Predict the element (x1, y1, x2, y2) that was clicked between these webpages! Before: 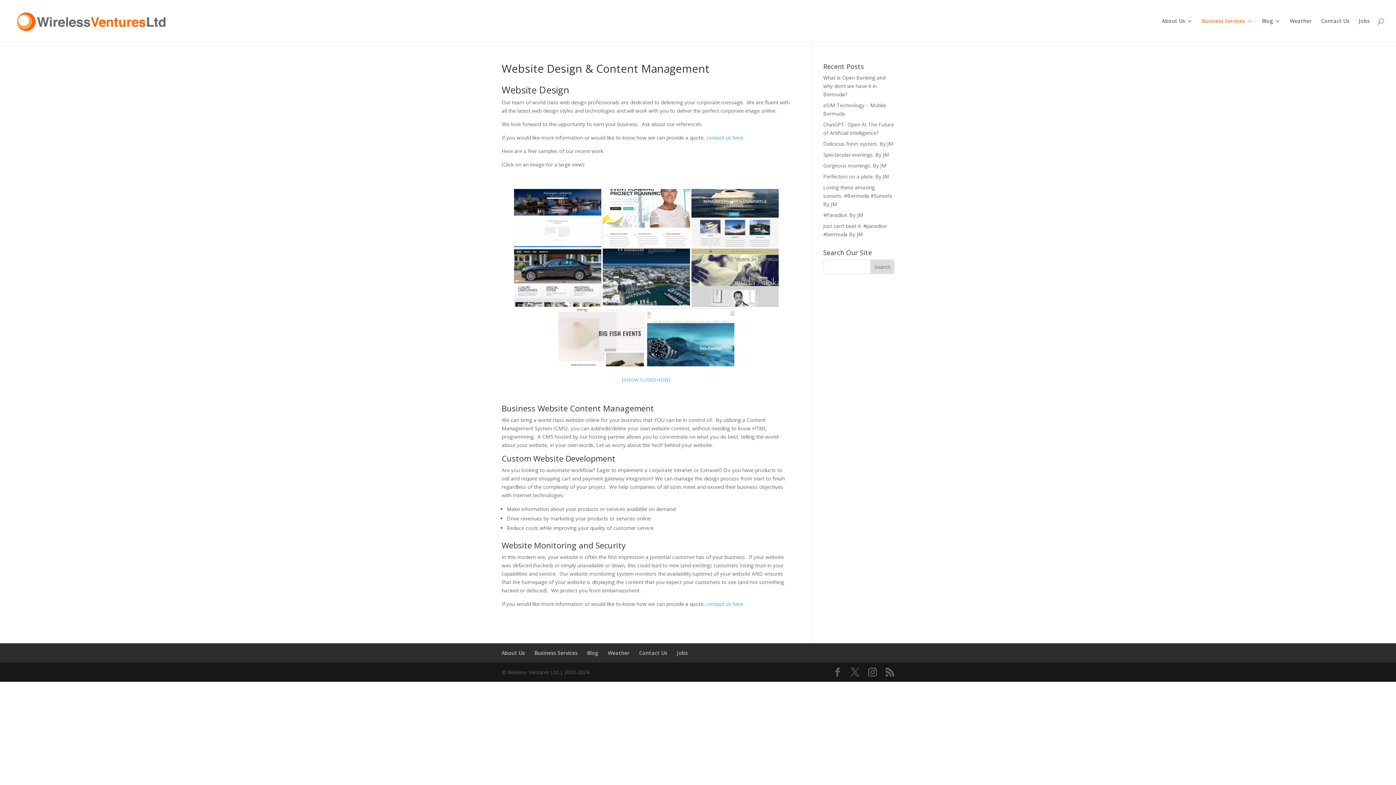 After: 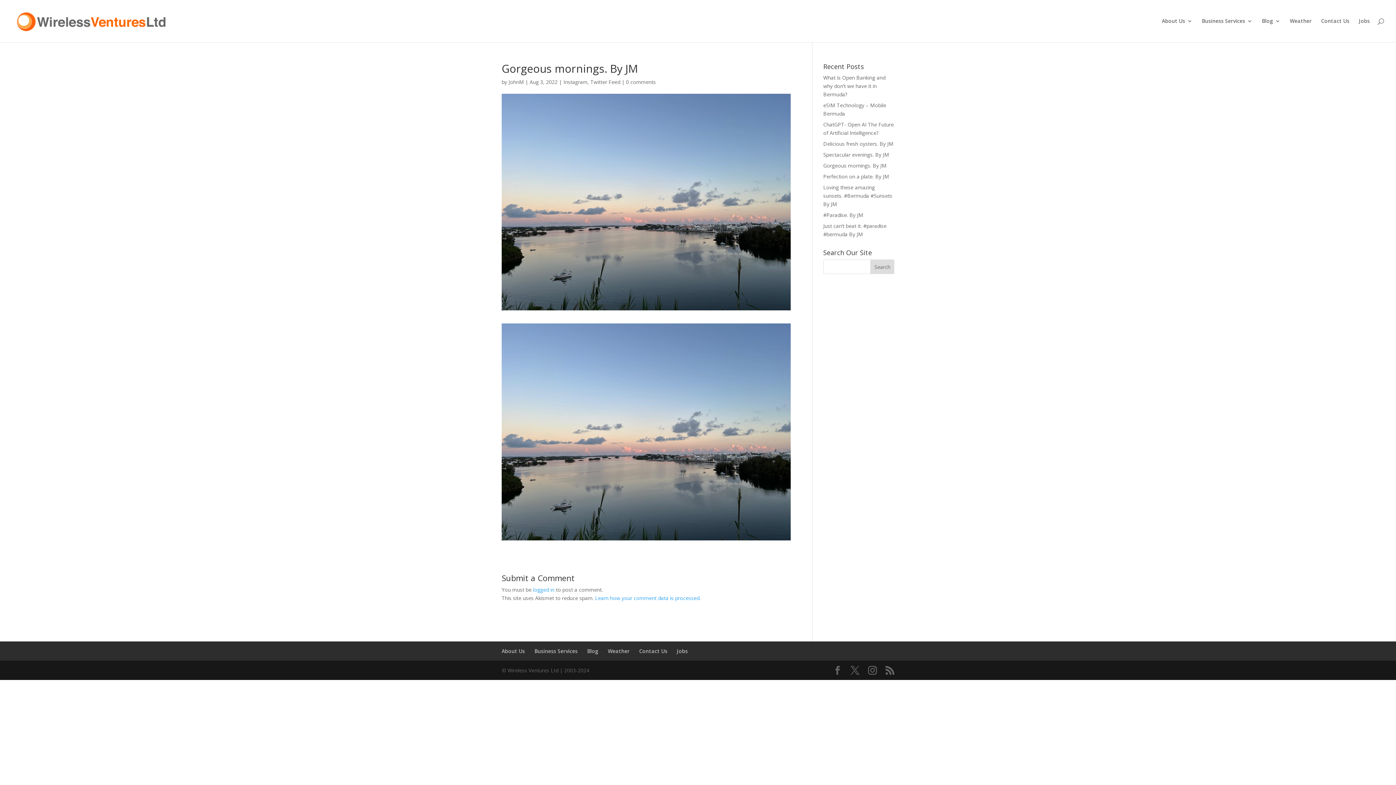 Action: label: Gorgeous mornings. By JM bbox: (823, 162, 886, 169)